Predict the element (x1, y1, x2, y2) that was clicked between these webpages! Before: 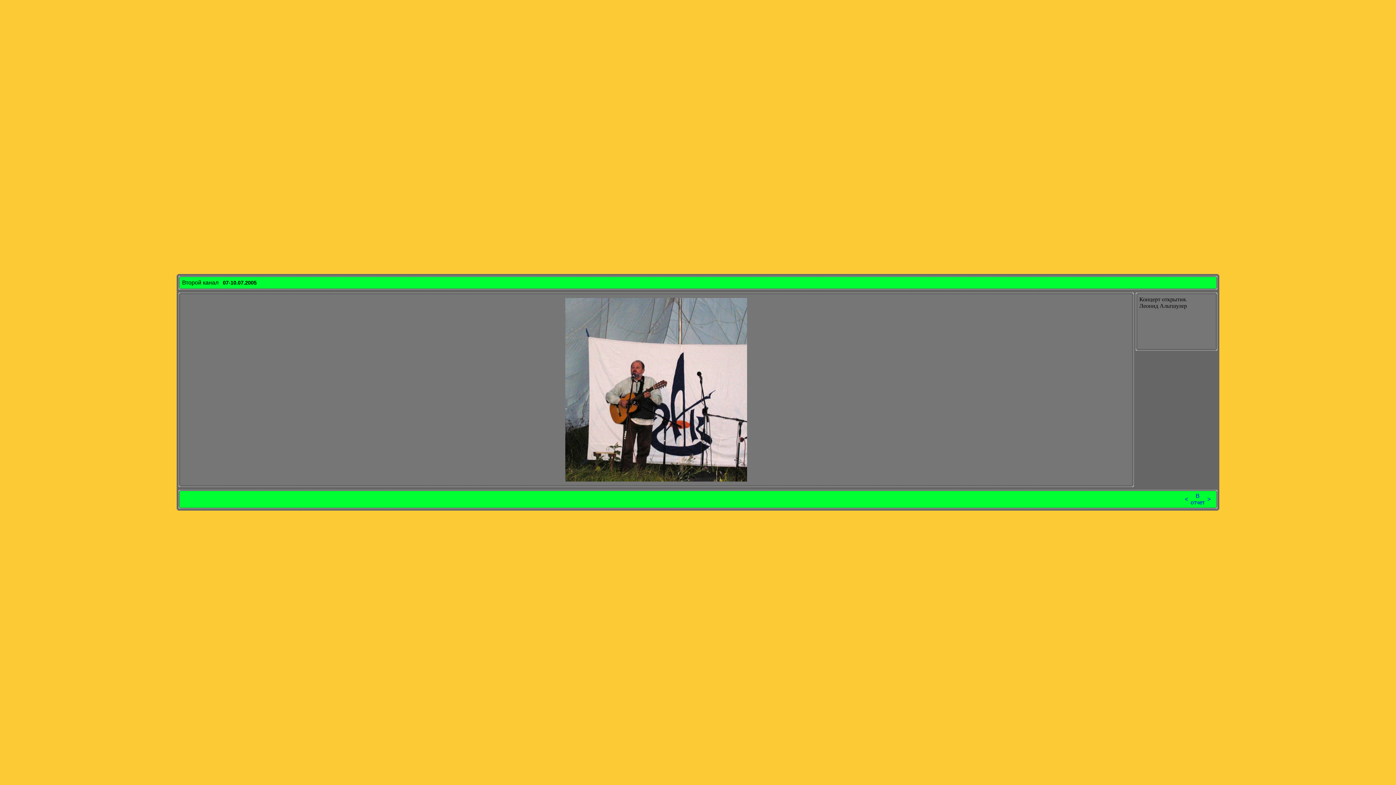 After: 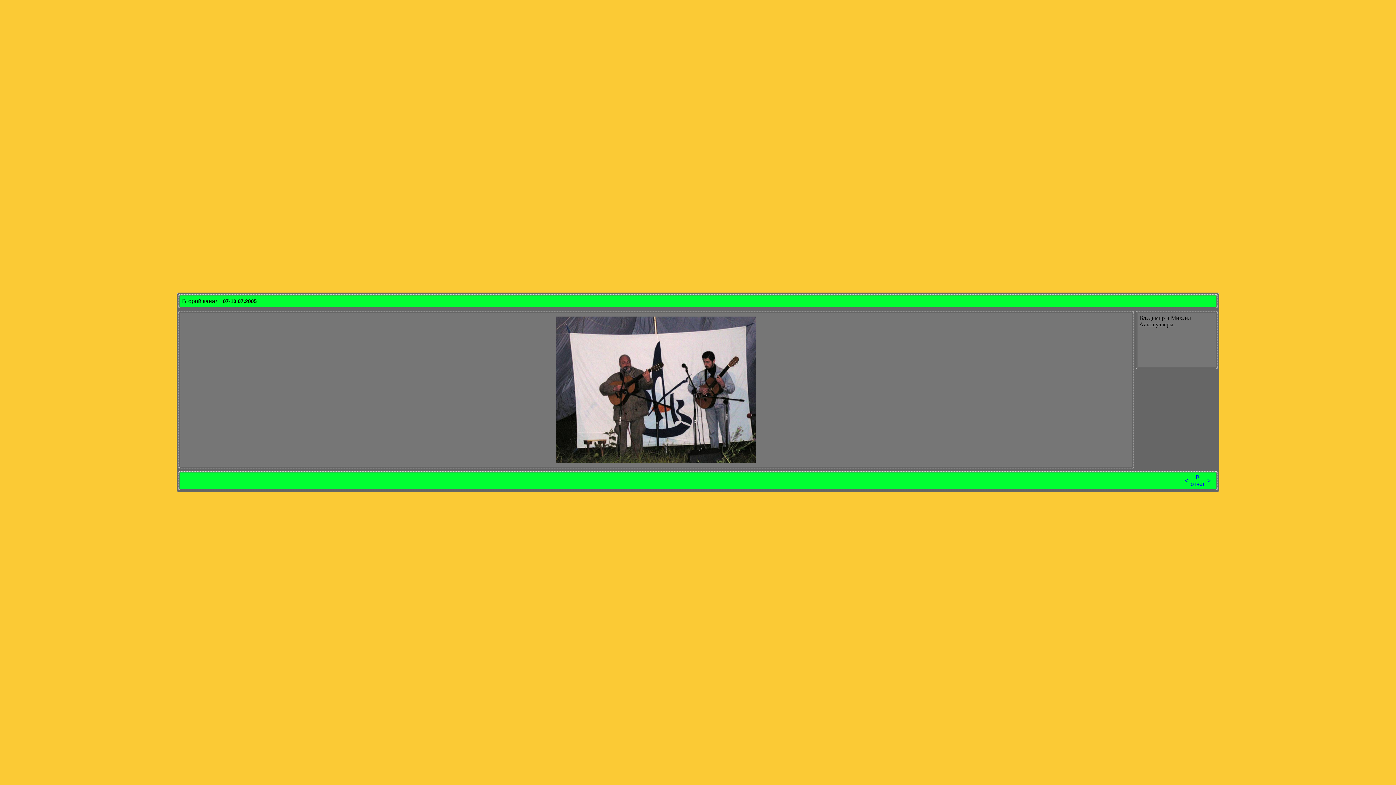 Action: bbox: (1207, 496, 1210, 502) label: >